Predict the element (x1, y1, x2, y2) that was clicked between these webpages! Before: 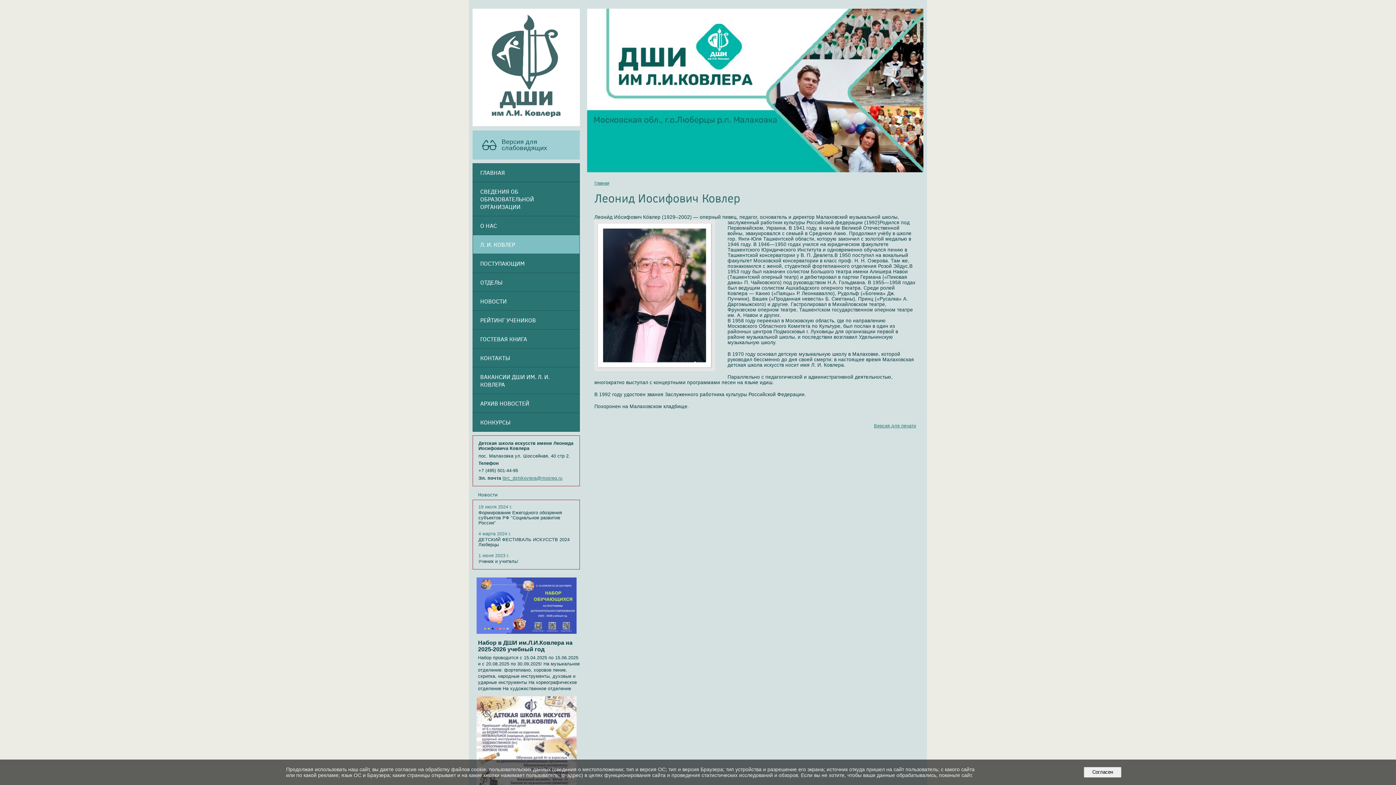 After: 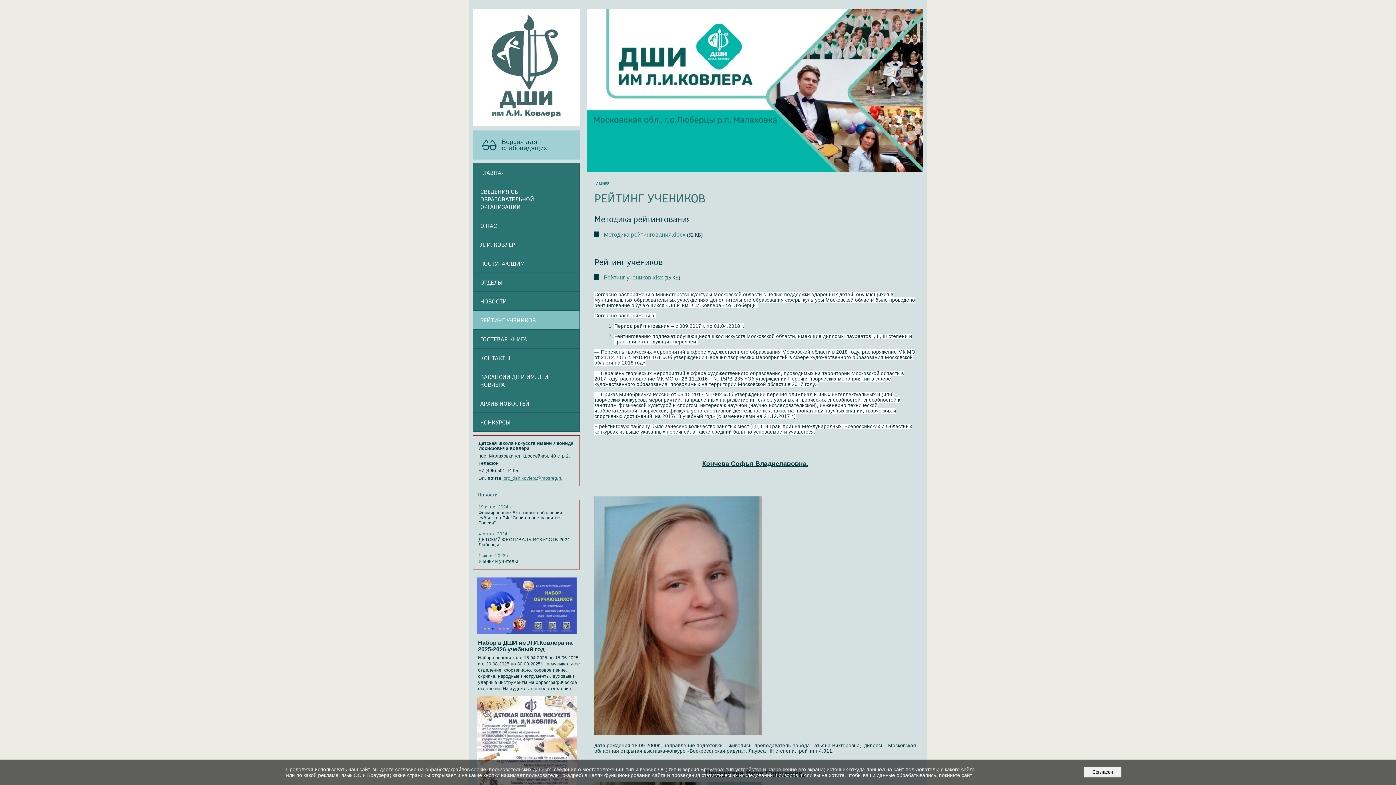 Action: label: РЕЙТИНГ УЧЕНИКОВ bbox: (473, 310, 579, 329)